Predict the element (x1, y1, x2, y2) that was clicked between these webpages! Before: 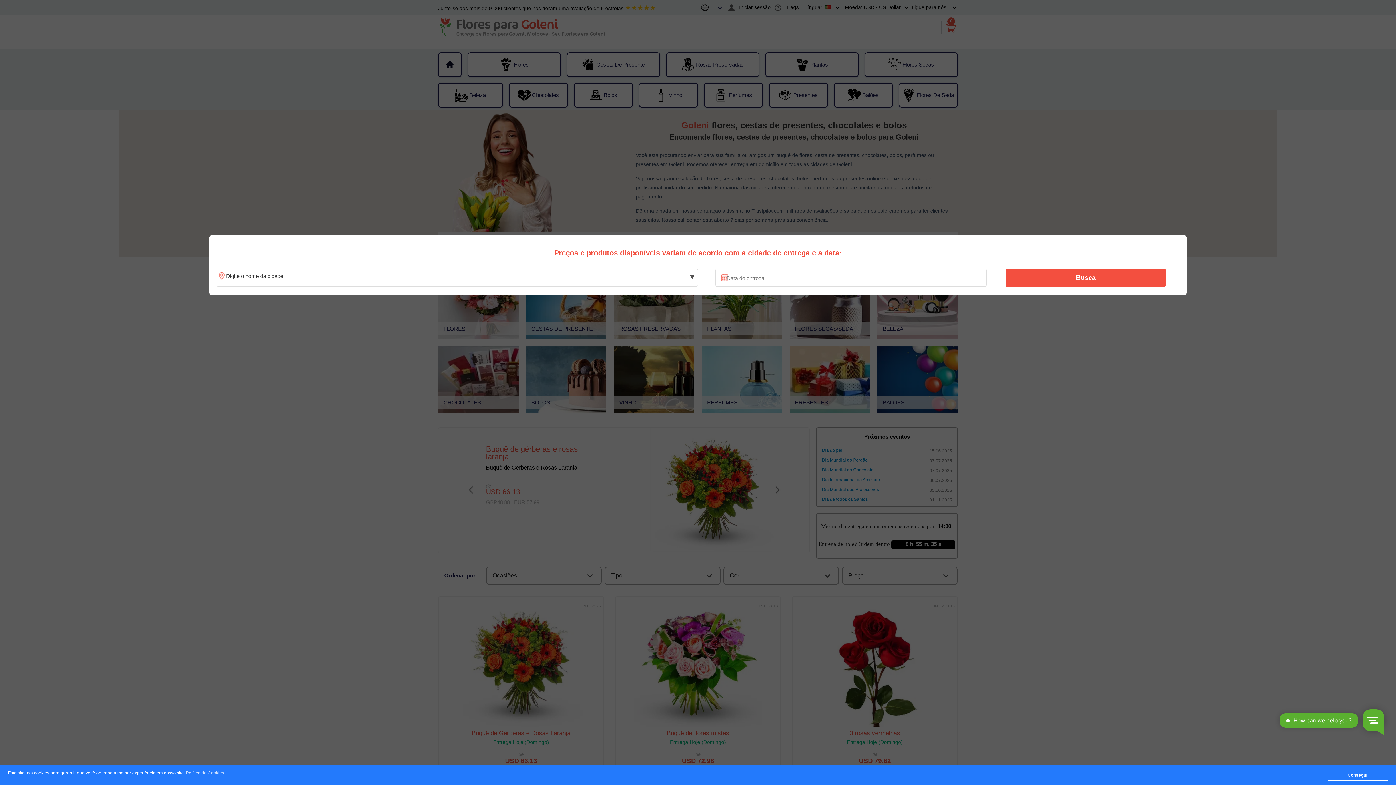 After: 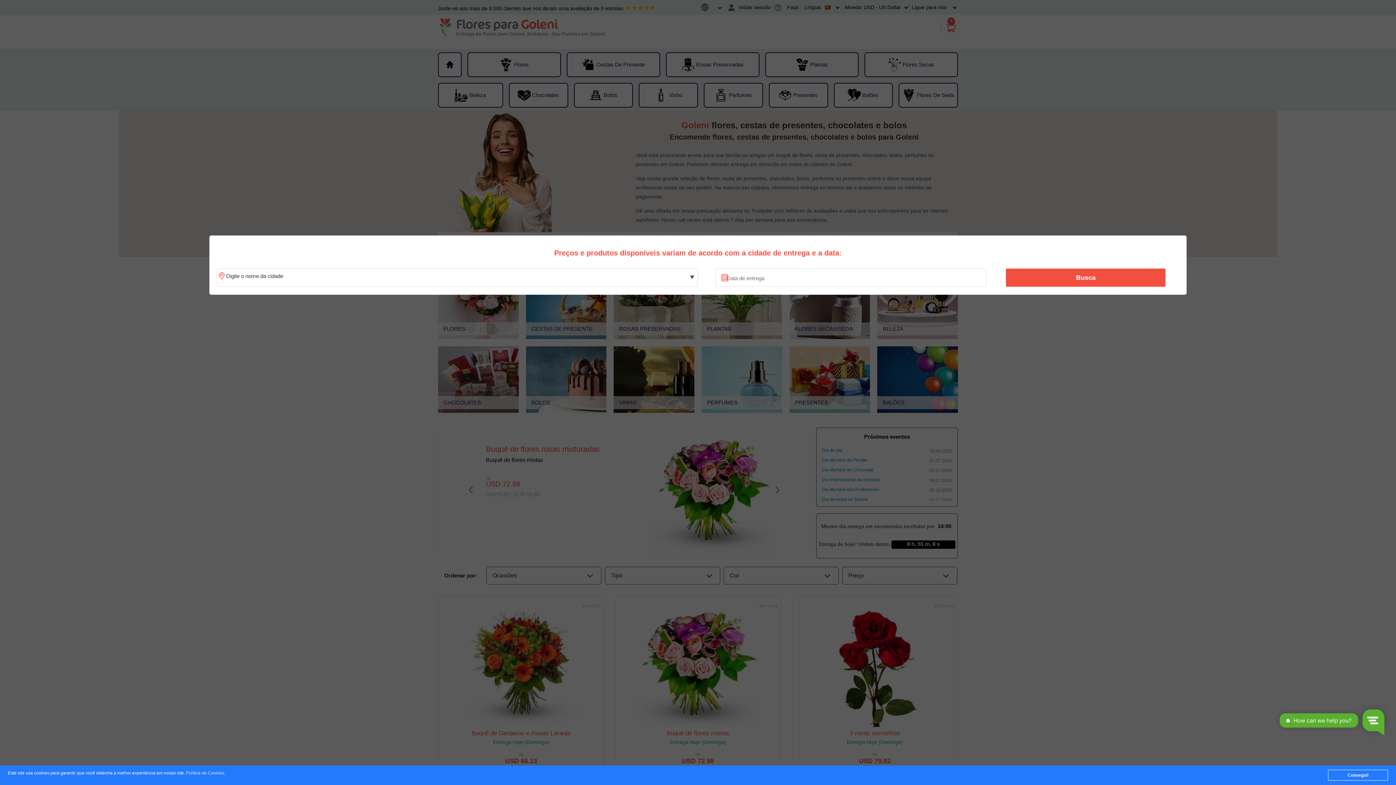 Action: bbox: (186, 771, 224, 776) label: Política de Cookies